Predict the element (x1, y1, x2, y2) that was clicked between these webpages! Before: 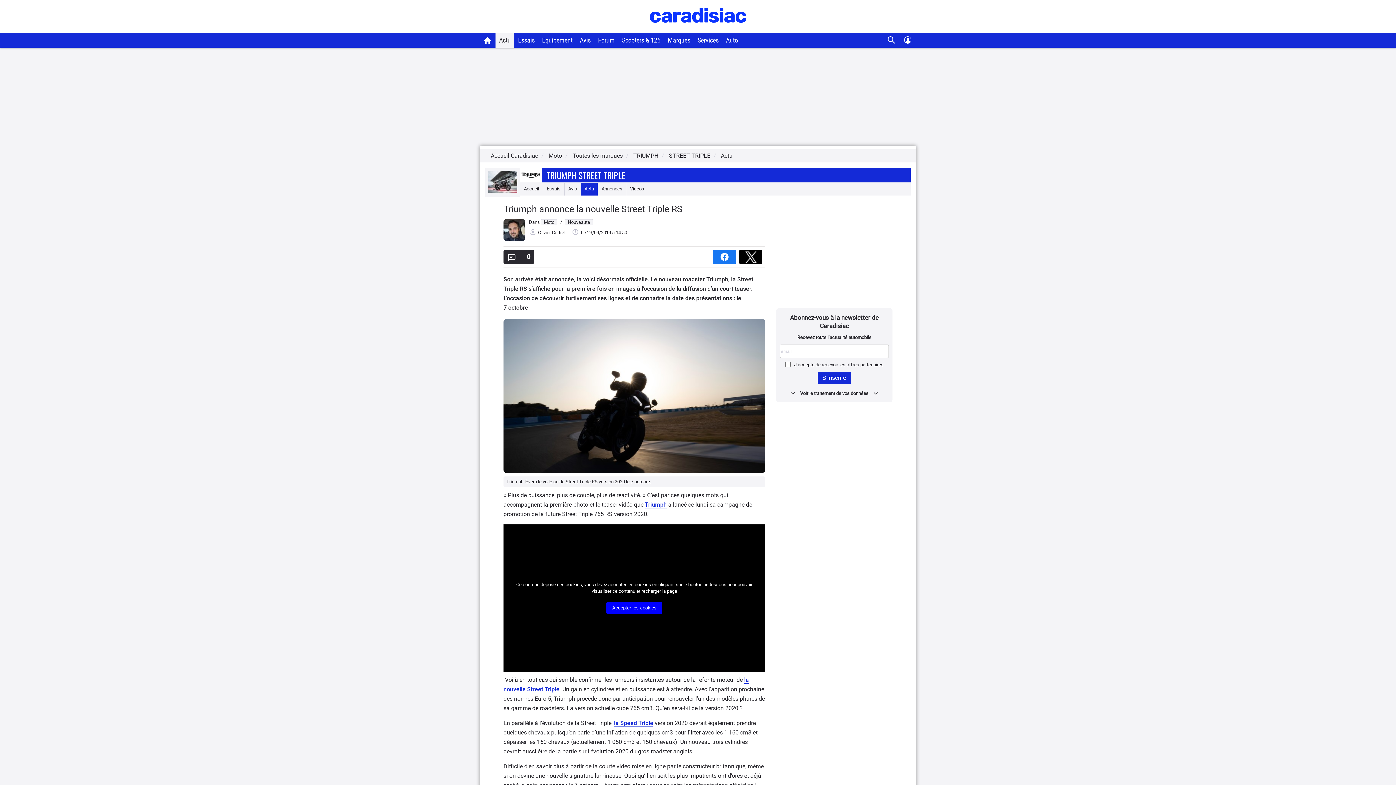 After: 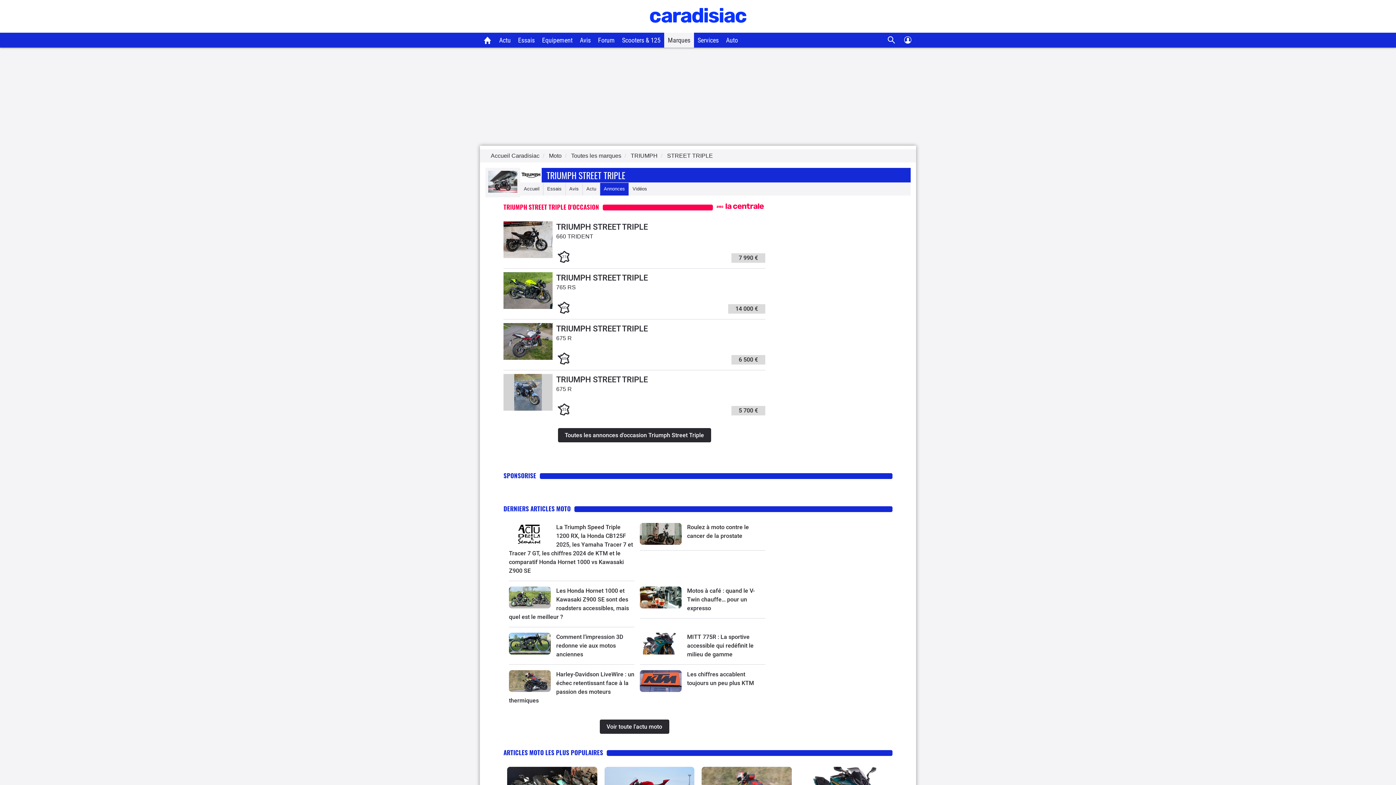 Action: bbox: (598, 182, 626, 195) label: Annonces